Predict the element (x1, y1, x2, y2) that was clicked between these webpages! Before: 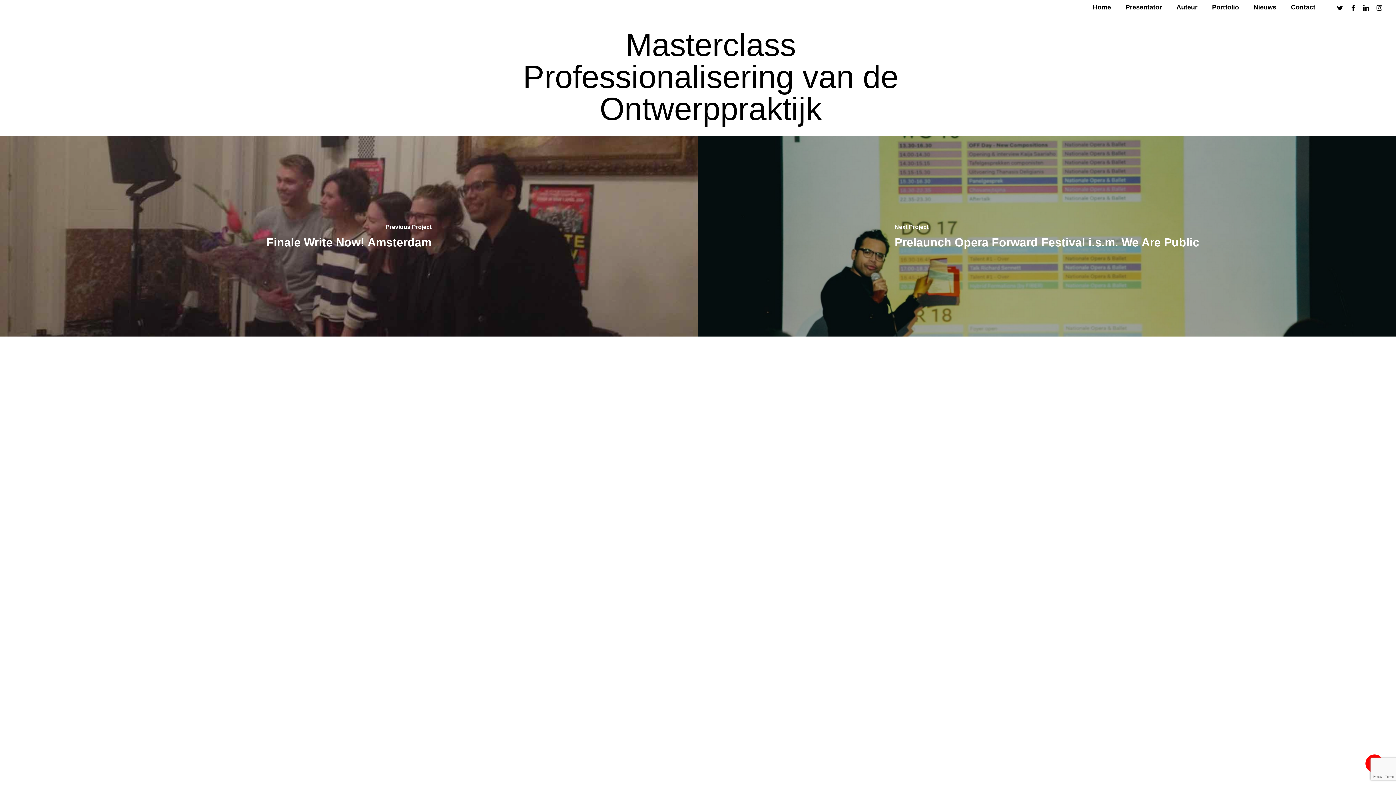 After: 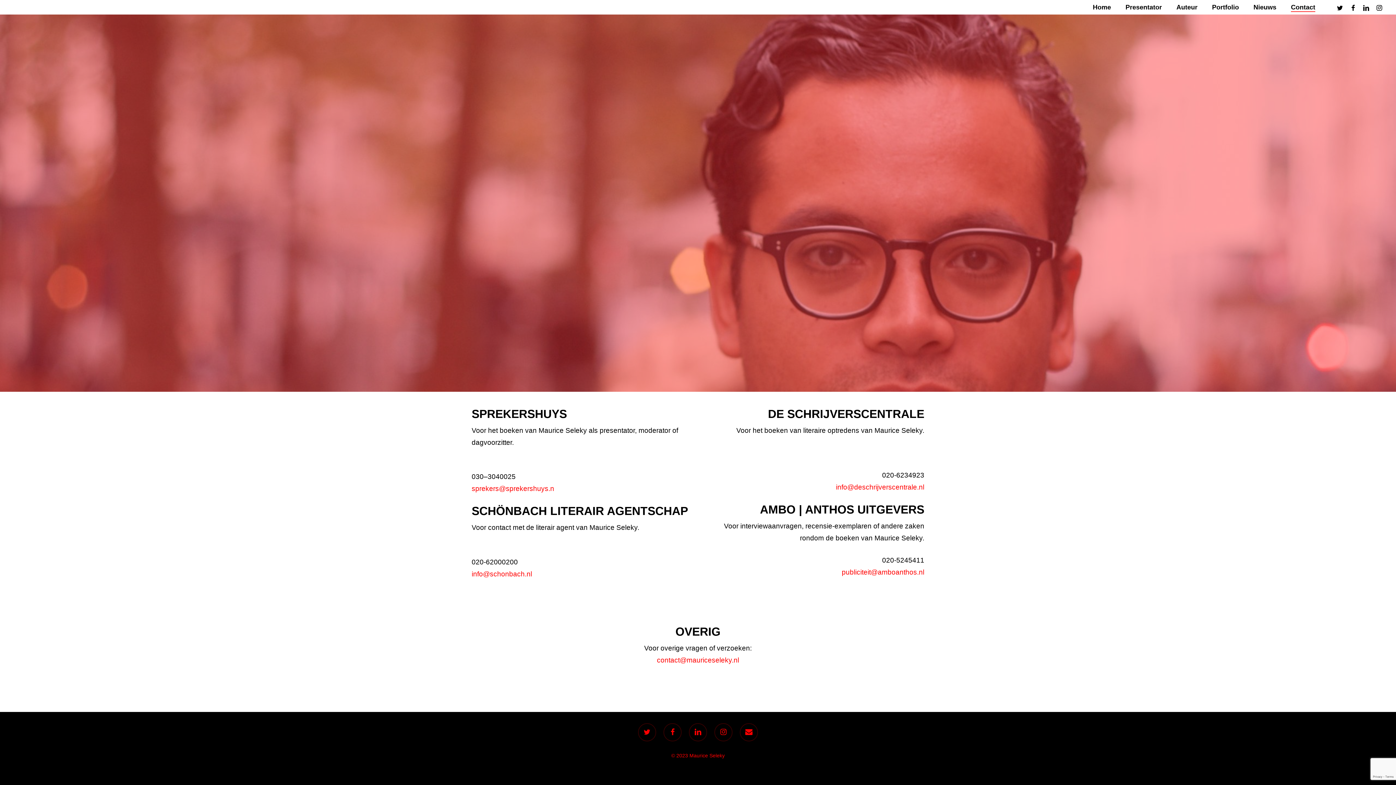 Action: label: Contact bbox: (1291, 4, 1315, 10)